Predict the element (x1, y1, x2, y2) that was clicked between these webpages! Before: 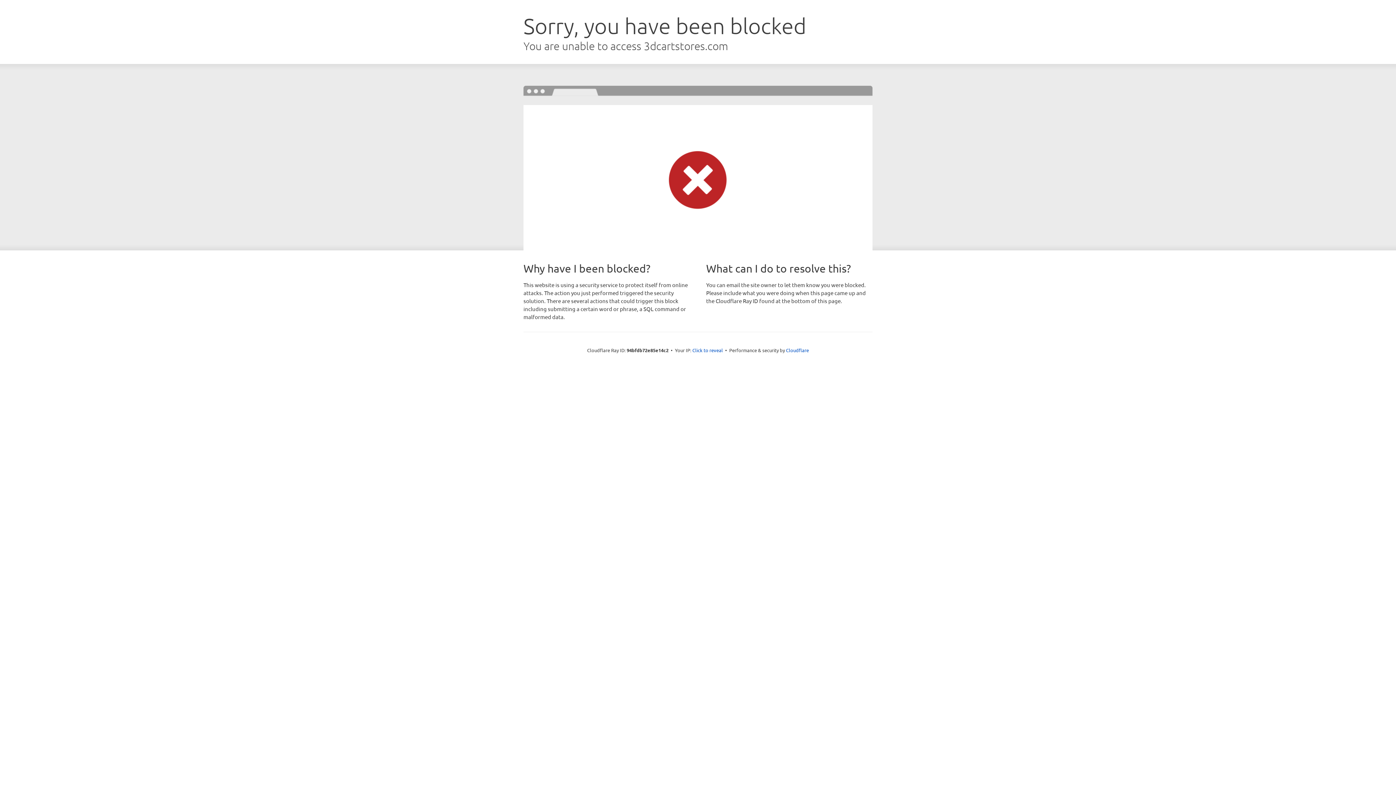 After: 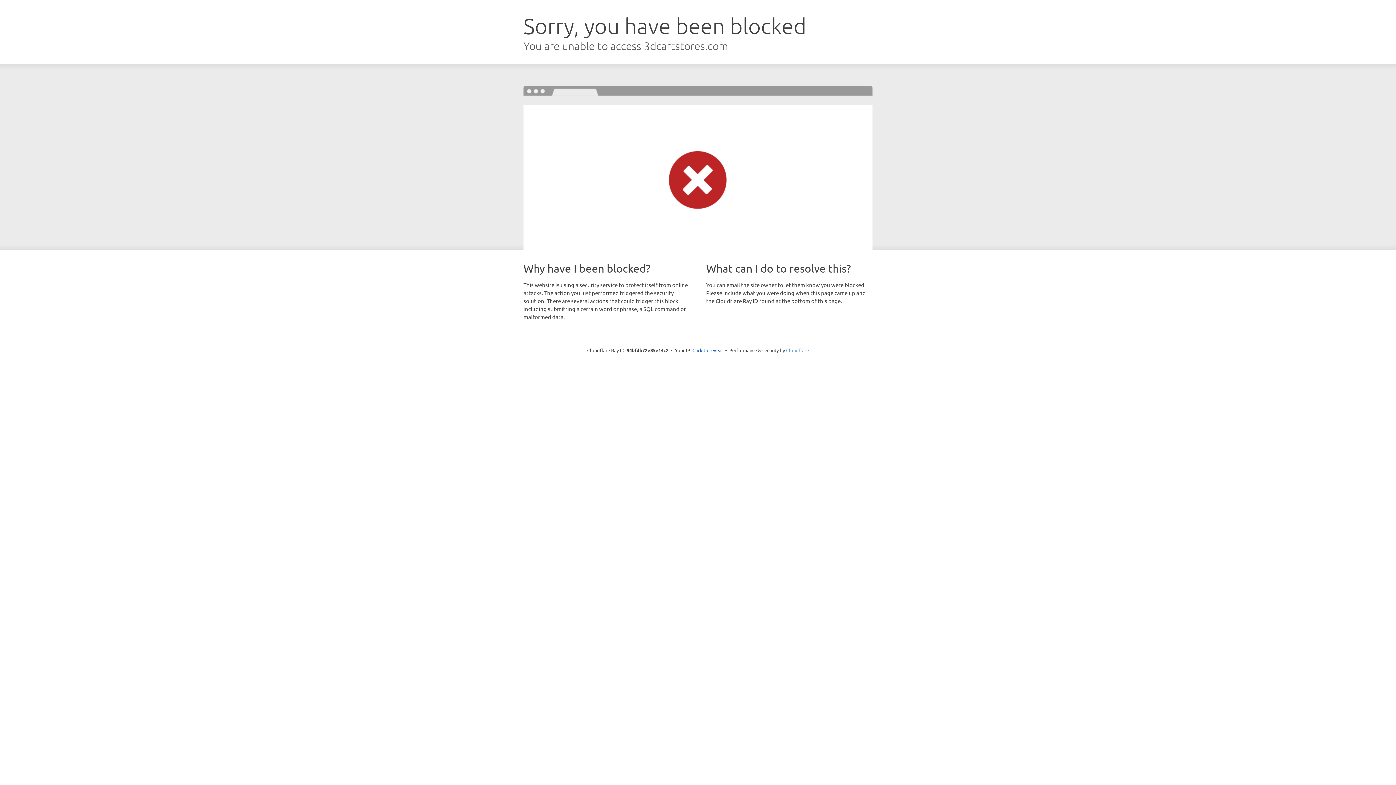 Action: label: Cloudflare bbox: (786, 347, 809, 353)